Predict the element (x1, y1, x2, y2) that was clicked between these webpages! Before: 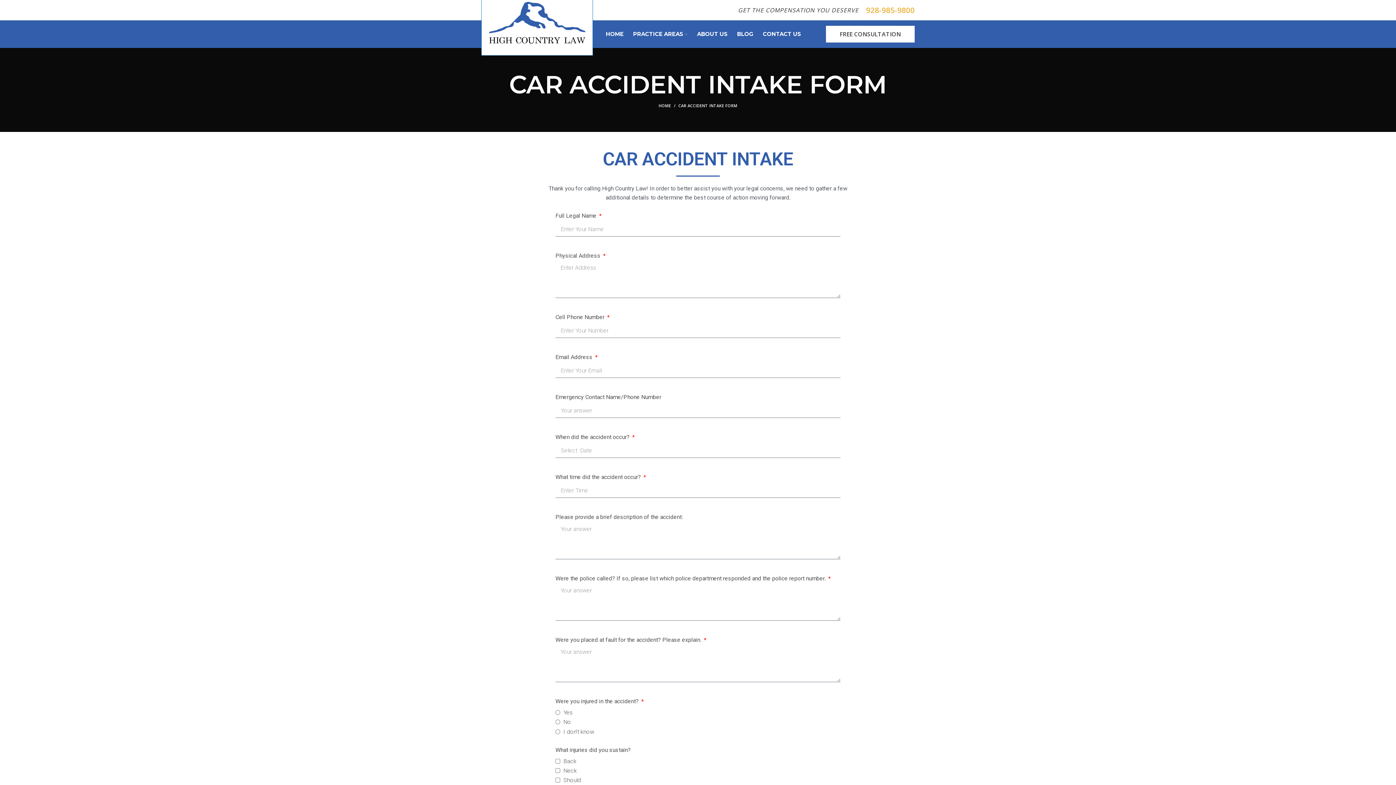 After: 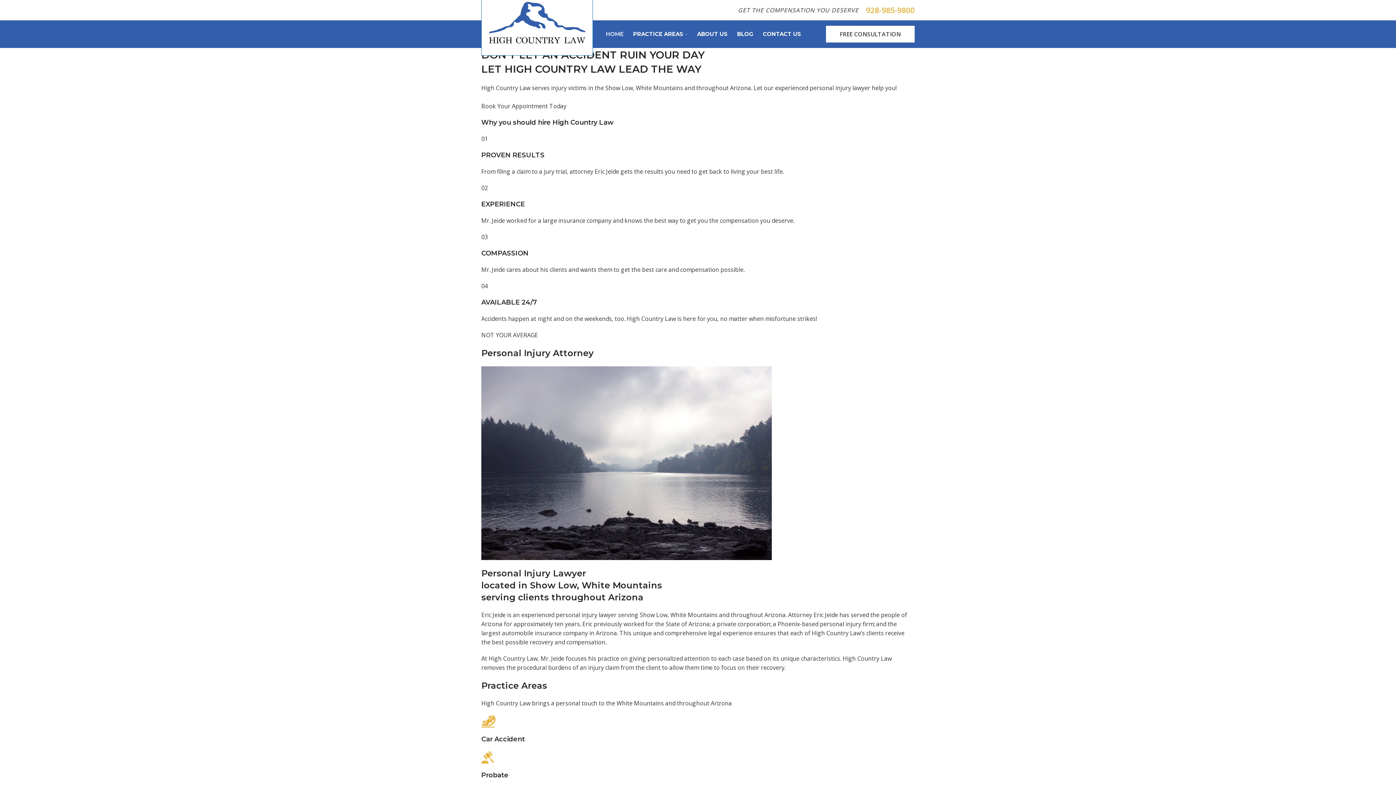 Action: label: HOME bbox: (658, 102, 678, 108)